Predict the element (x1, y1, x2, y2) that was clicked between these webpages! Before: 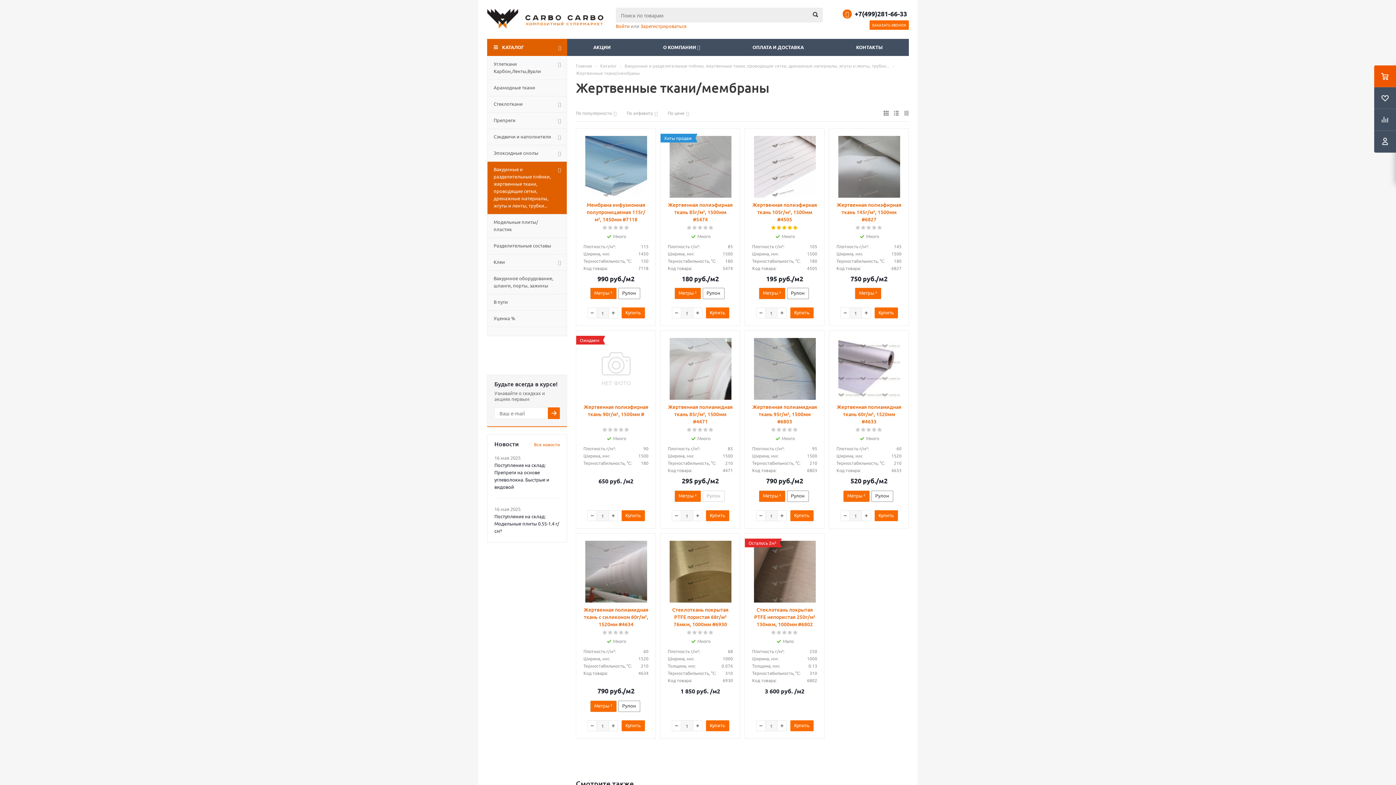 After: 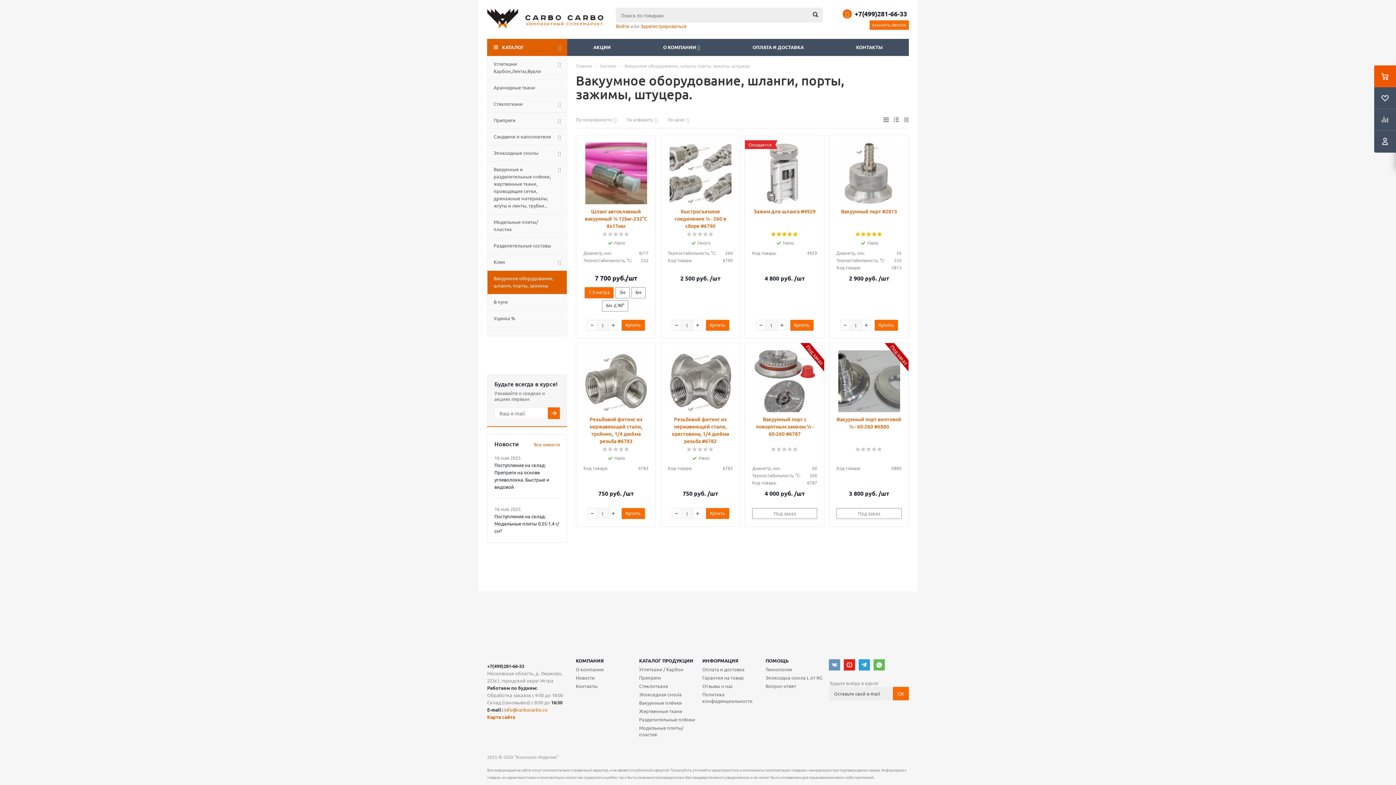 Action: label: Вакуумное оборудование, шланги, порты, зажимы bbox: (487, 270, 567, 294)